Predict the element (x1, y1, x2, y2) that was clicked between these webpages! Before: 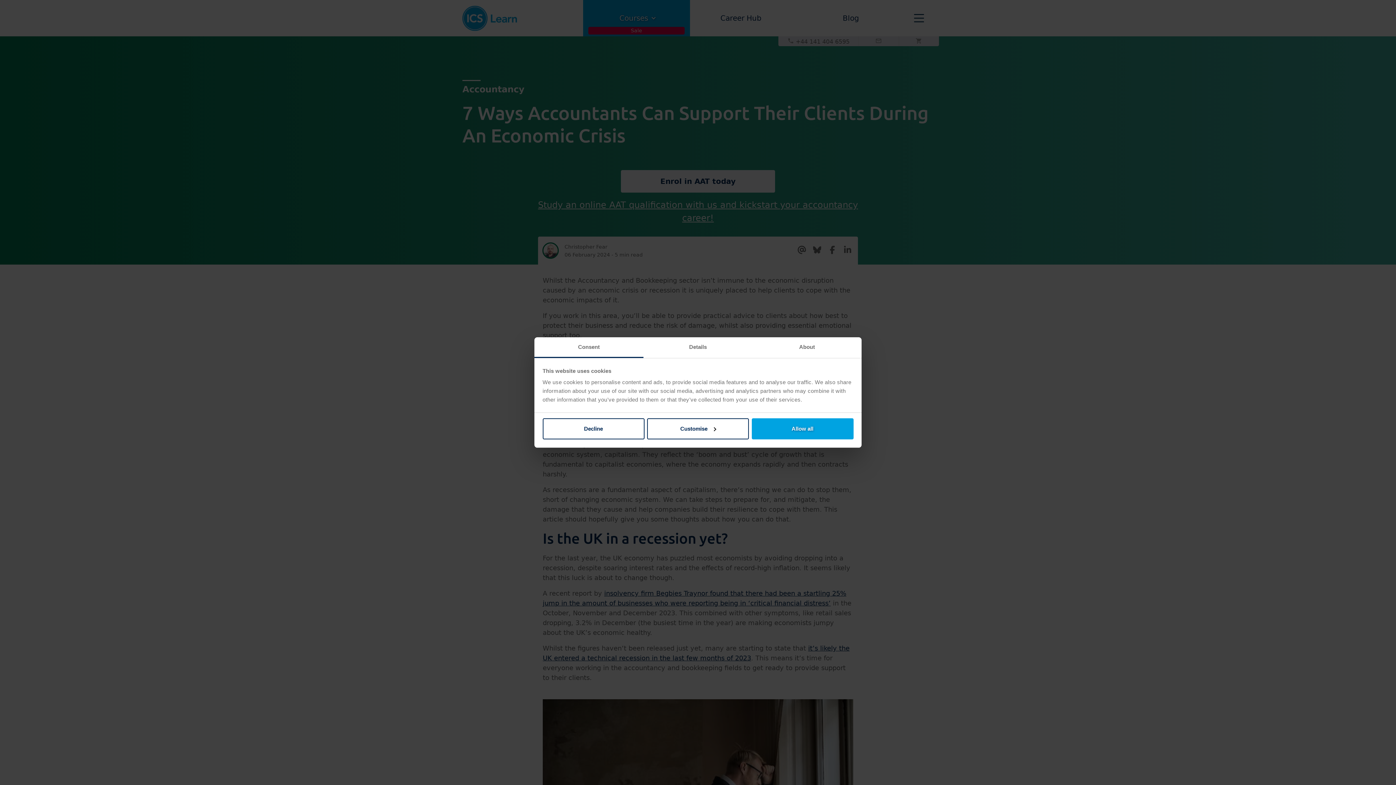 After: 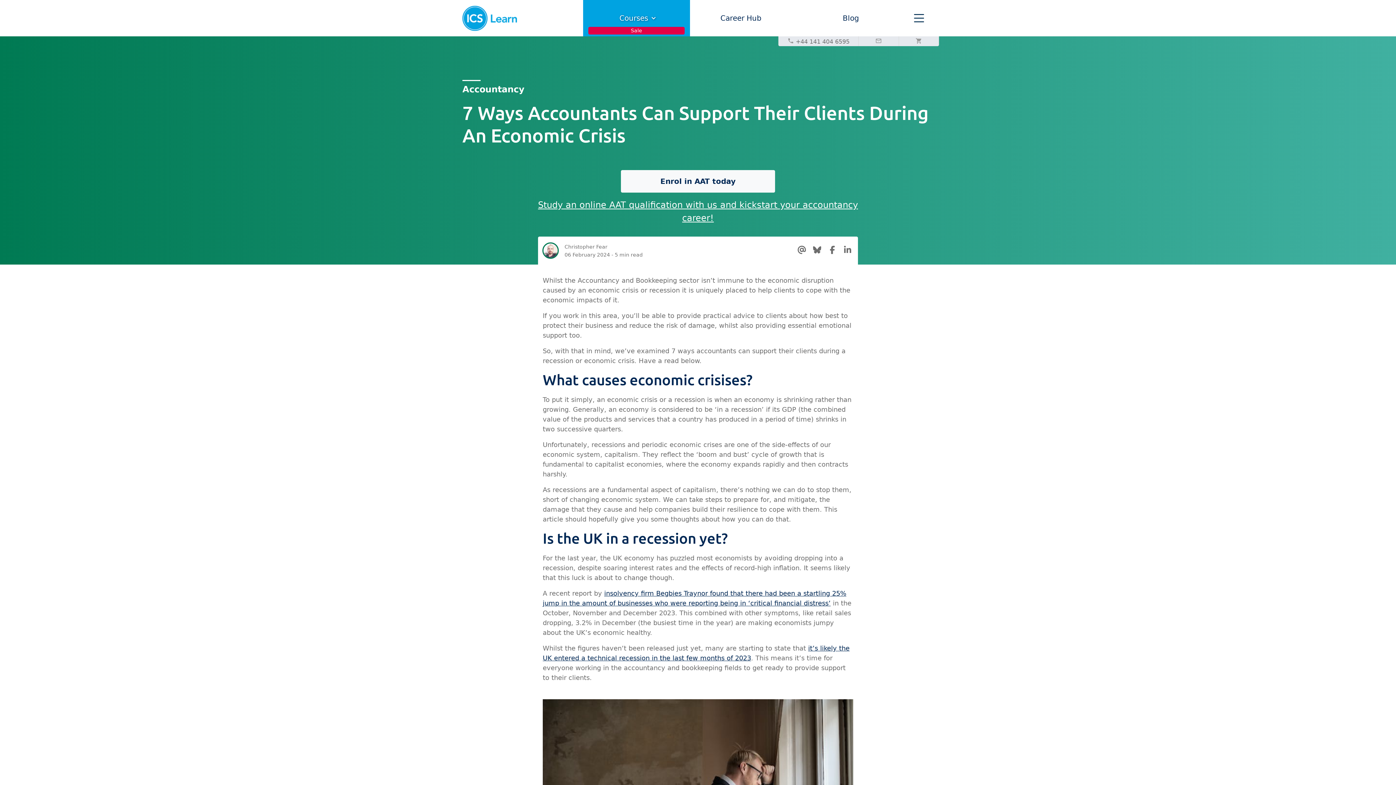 Action: bbox: (542, 418, 644, 439) label: Decline